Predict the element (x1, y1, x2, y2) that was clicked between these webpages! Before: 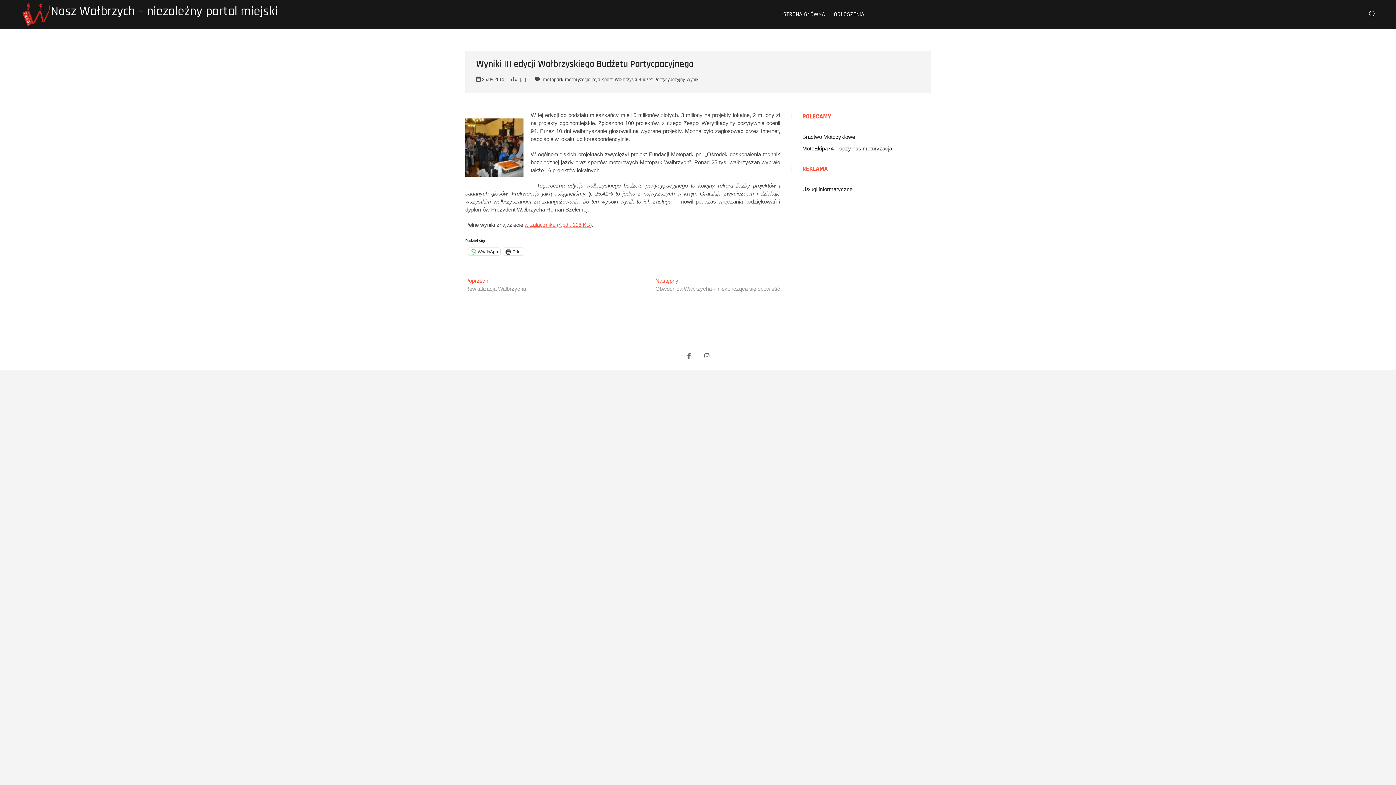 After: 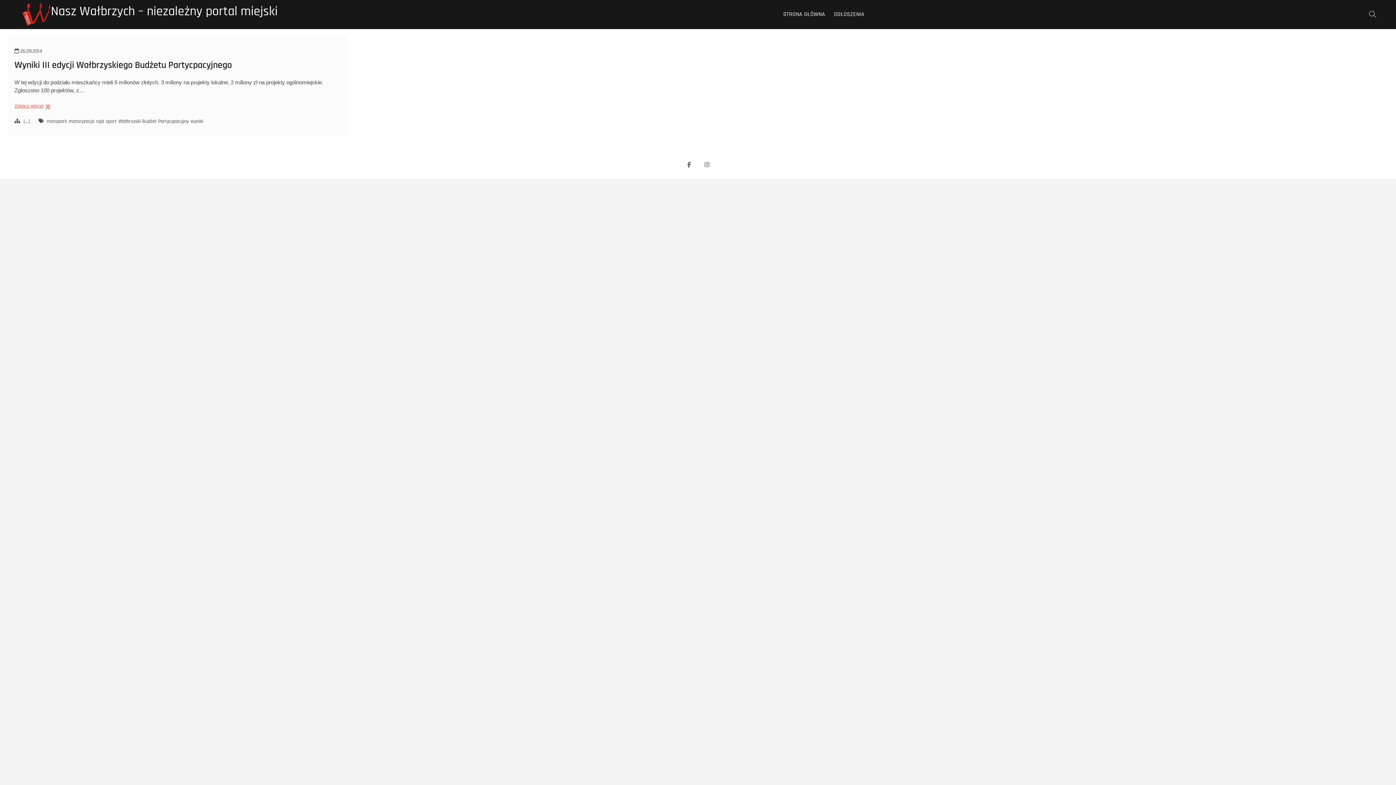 Action: label: motopark bbox: (543, 76, 565, 84)